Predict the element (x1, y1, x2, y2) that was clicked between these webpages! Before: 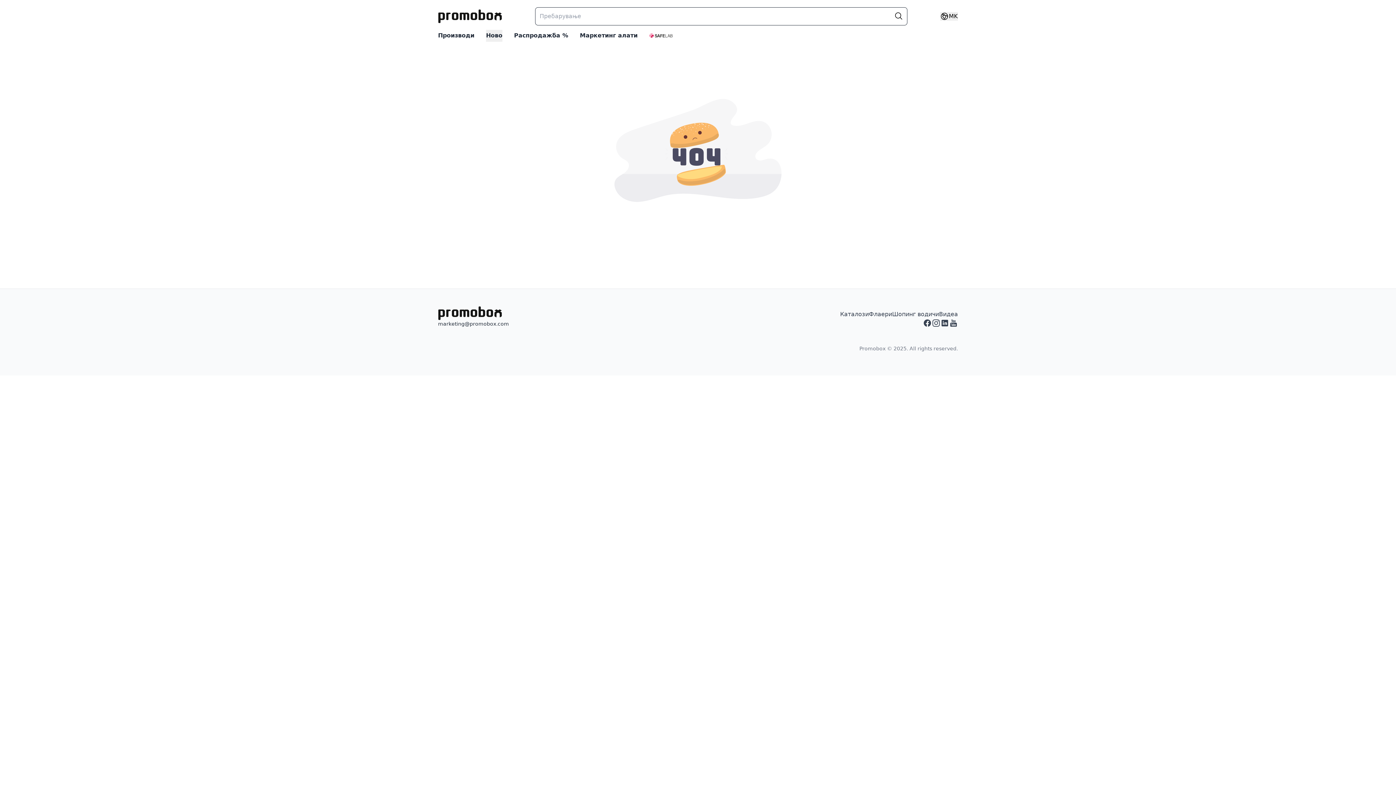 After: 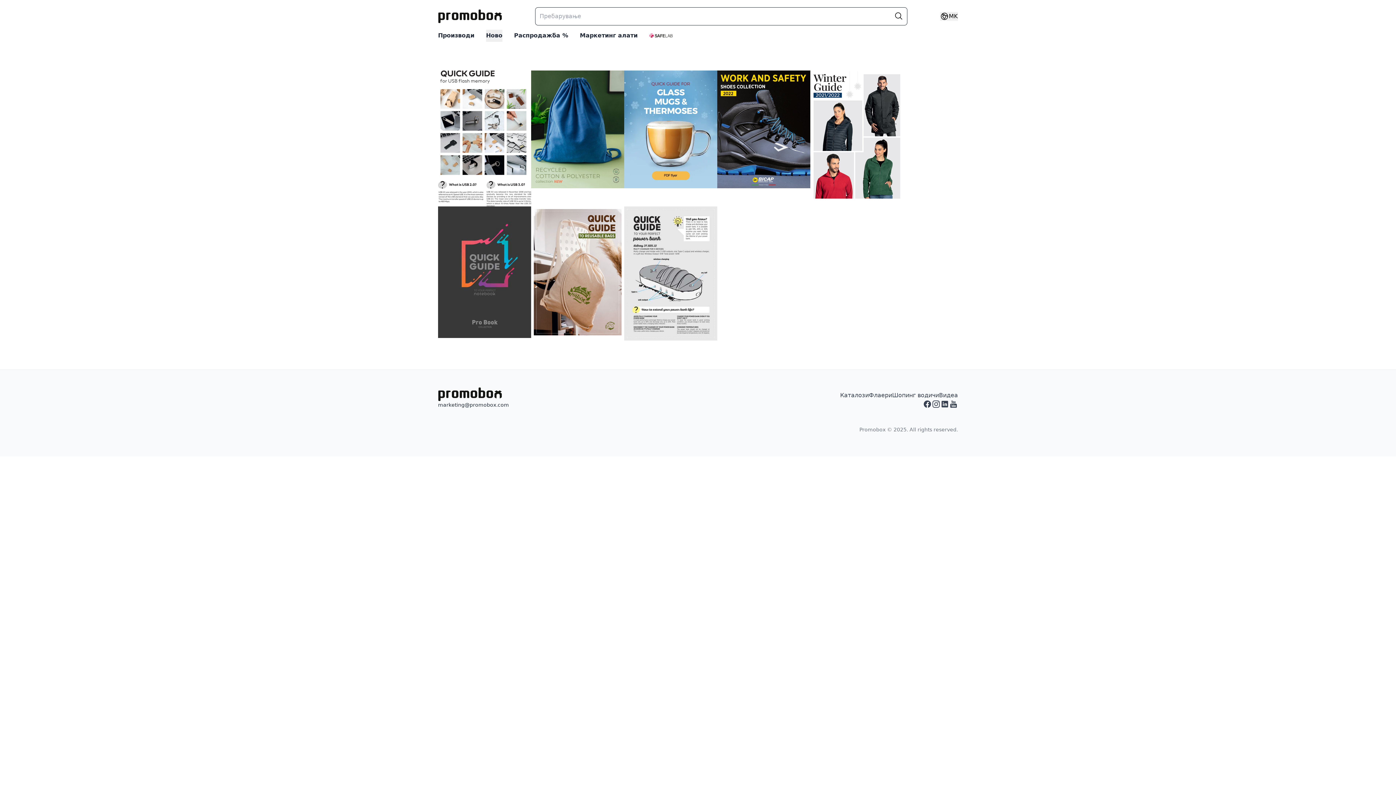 Action: bbox: (892, 311, 939, 317) label: Шопинг водичи